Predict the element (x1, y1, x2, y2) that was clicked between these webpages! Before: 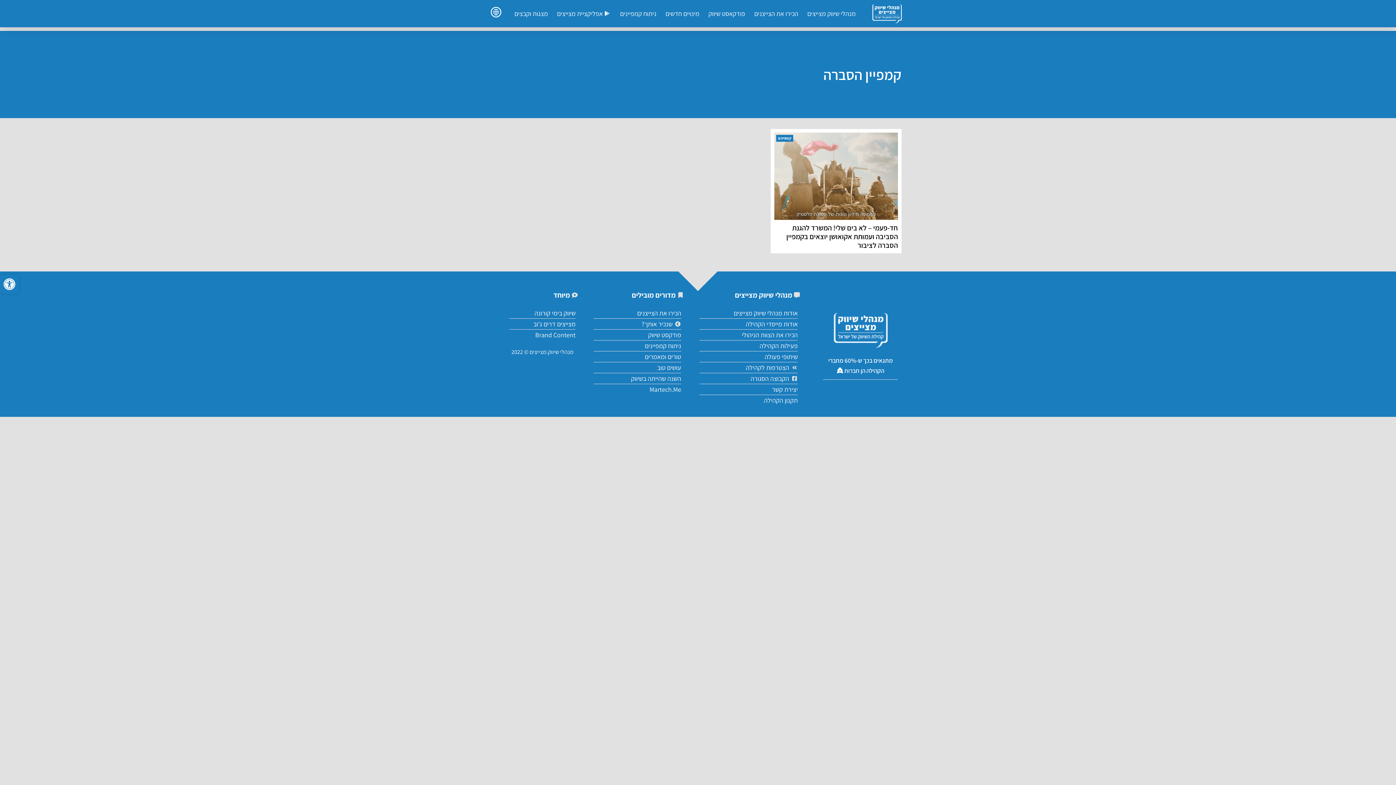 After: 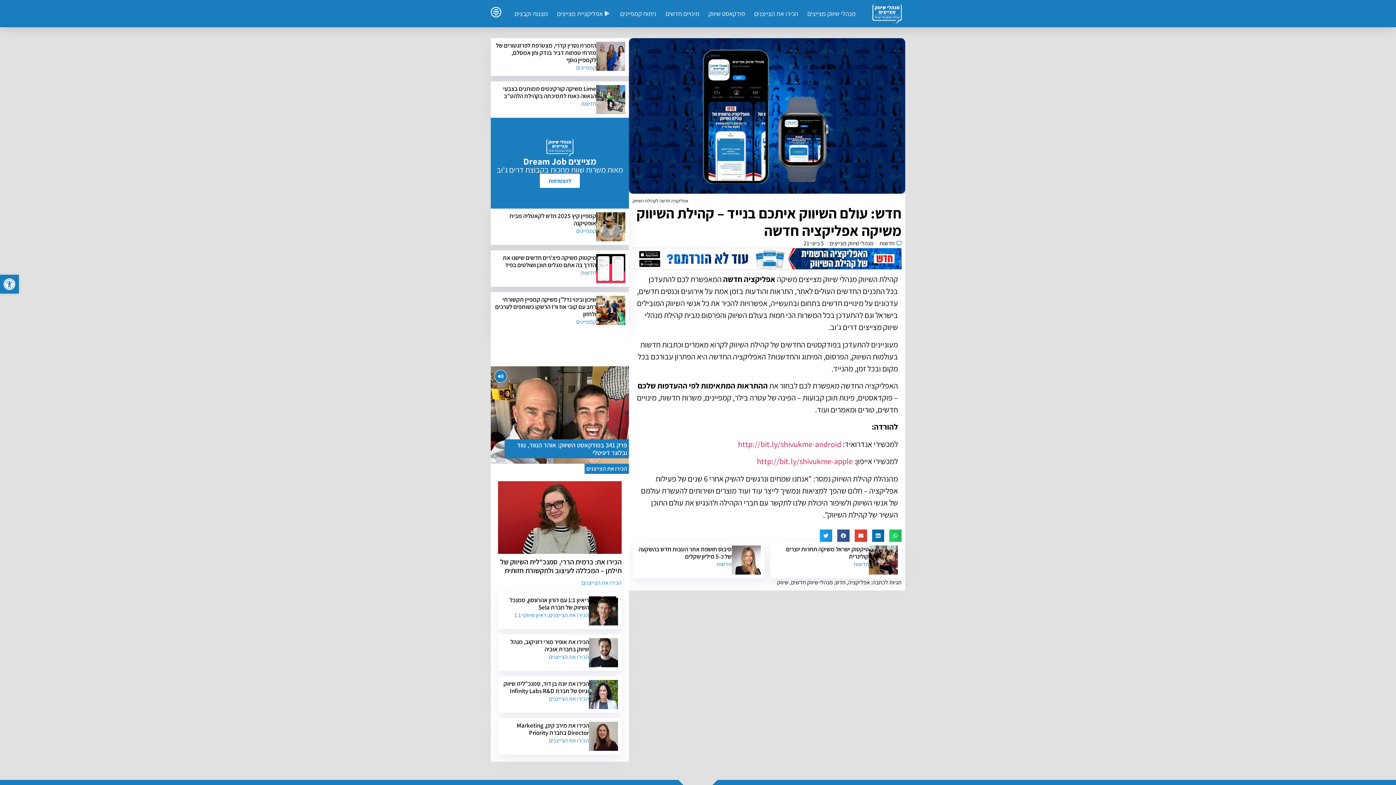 Action: bbox: (557, 8, 611, 18) label: אפליקציית מצייצים